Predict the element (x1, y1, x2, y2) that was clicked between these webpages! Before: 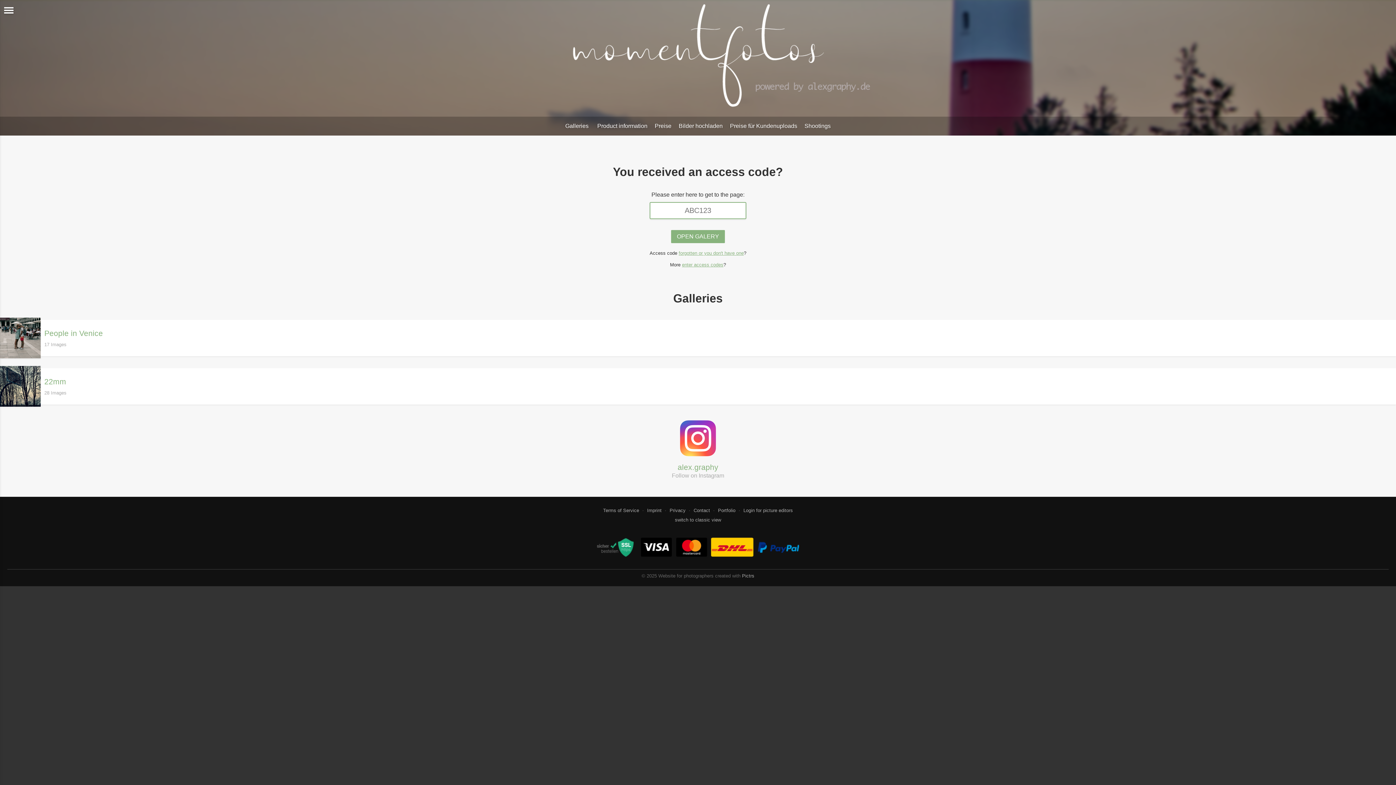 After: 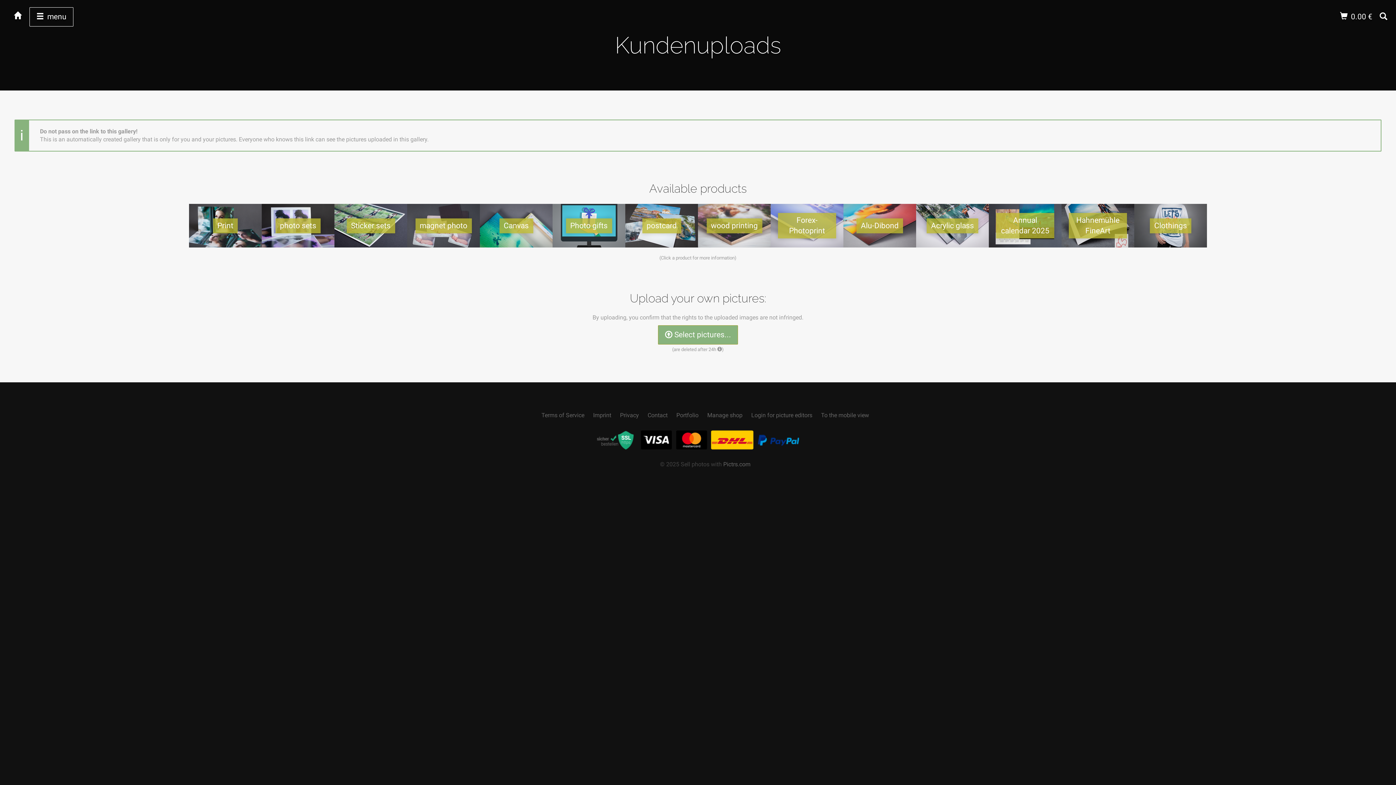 Action: bbox: (678, 122, 722, 129) label: Bilder hochladen